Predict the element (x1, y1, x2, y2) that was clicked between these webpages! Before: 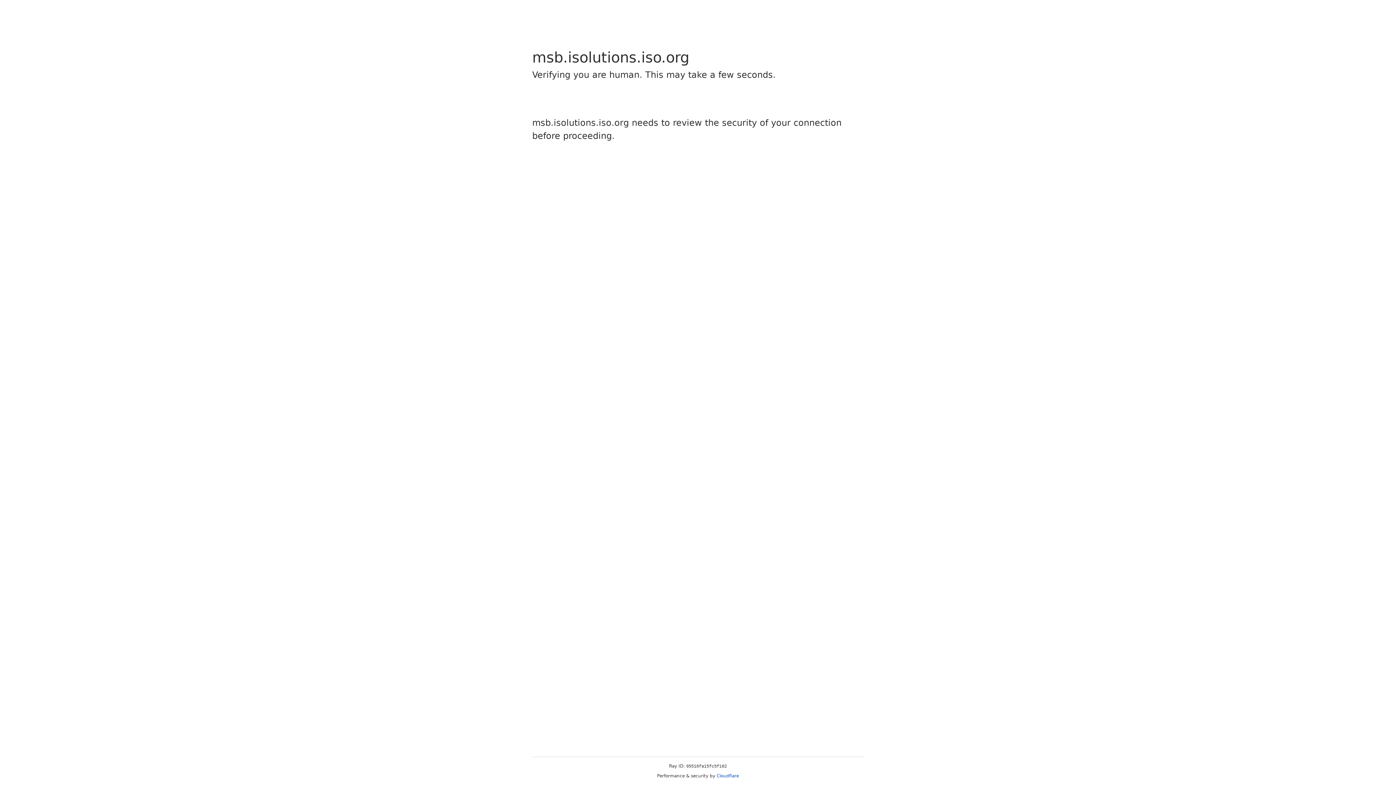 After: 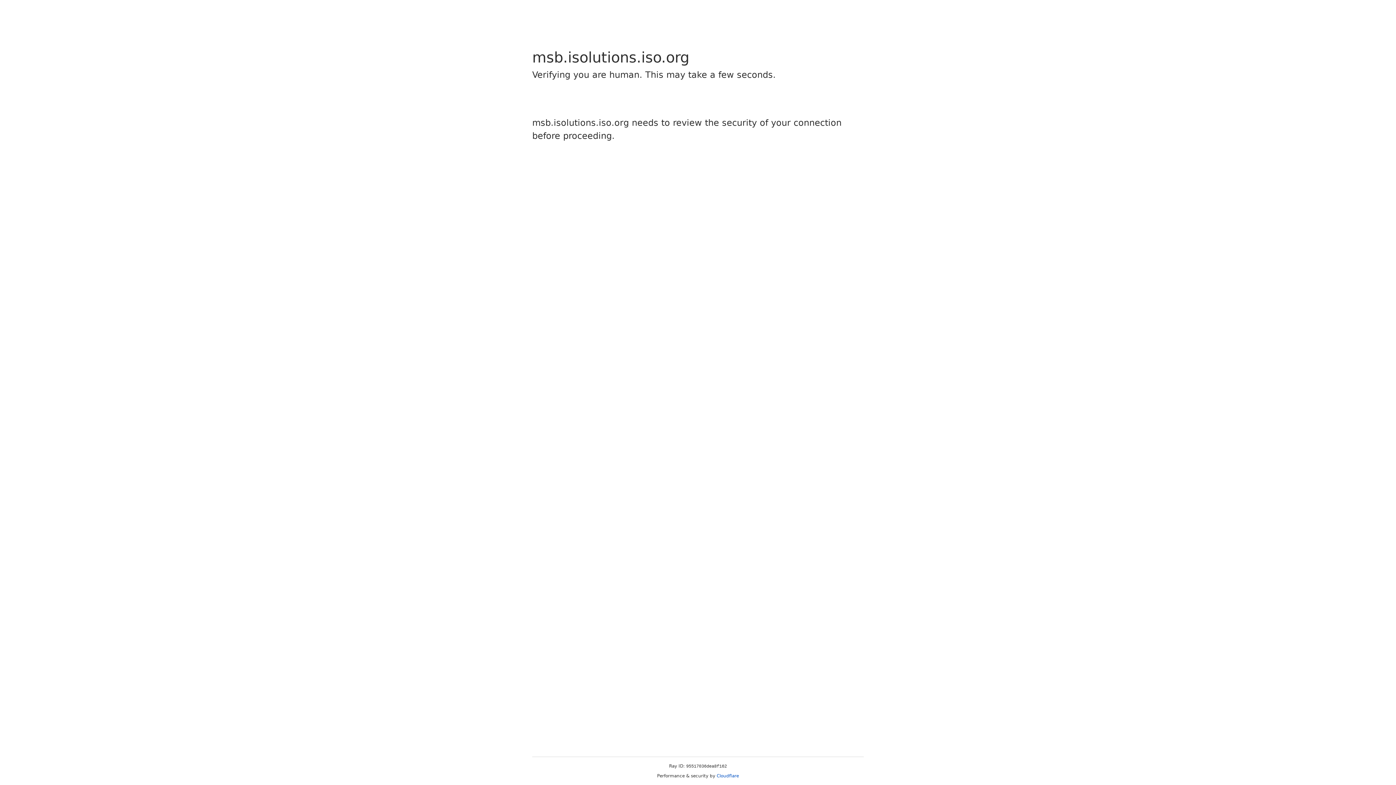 Action: label: Cloudflare bbox: (716, 773, 739, 778)